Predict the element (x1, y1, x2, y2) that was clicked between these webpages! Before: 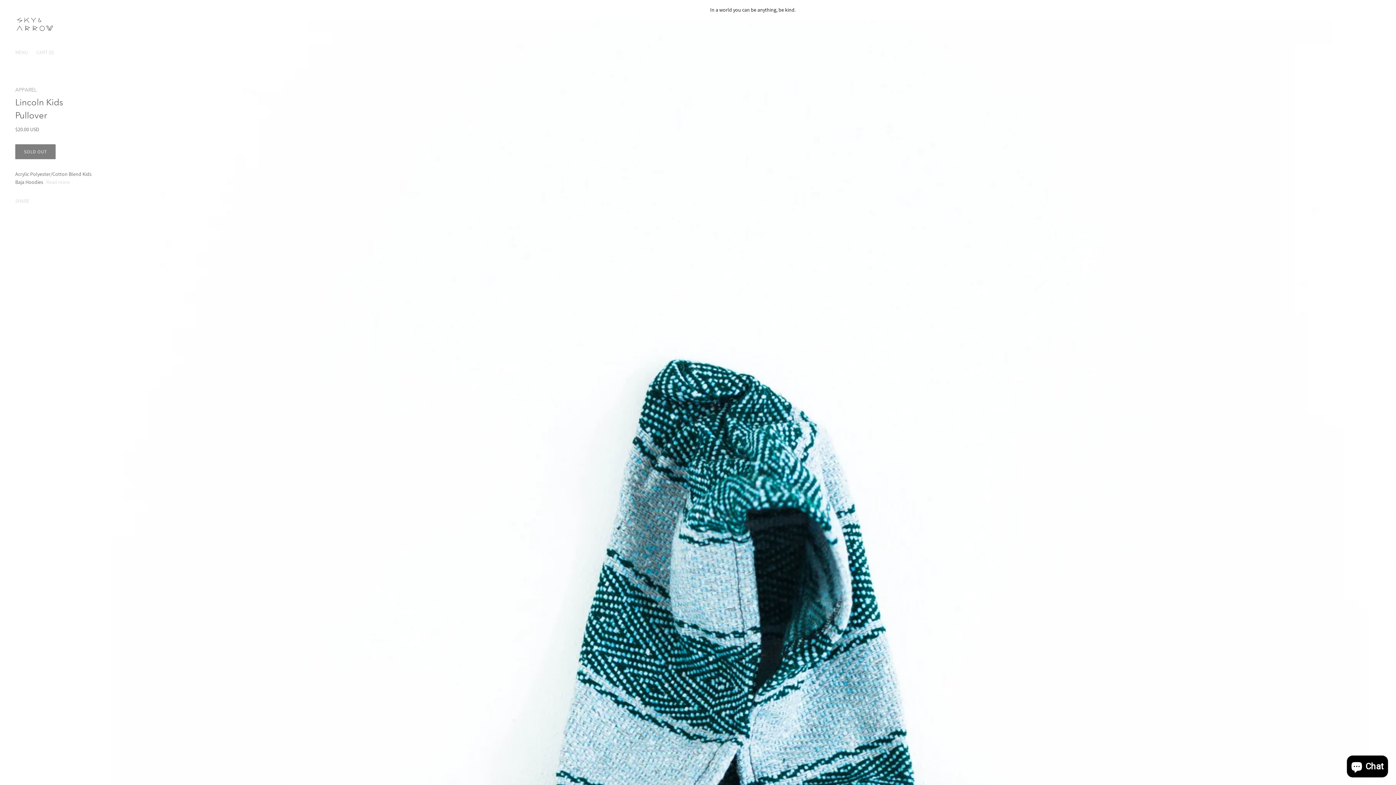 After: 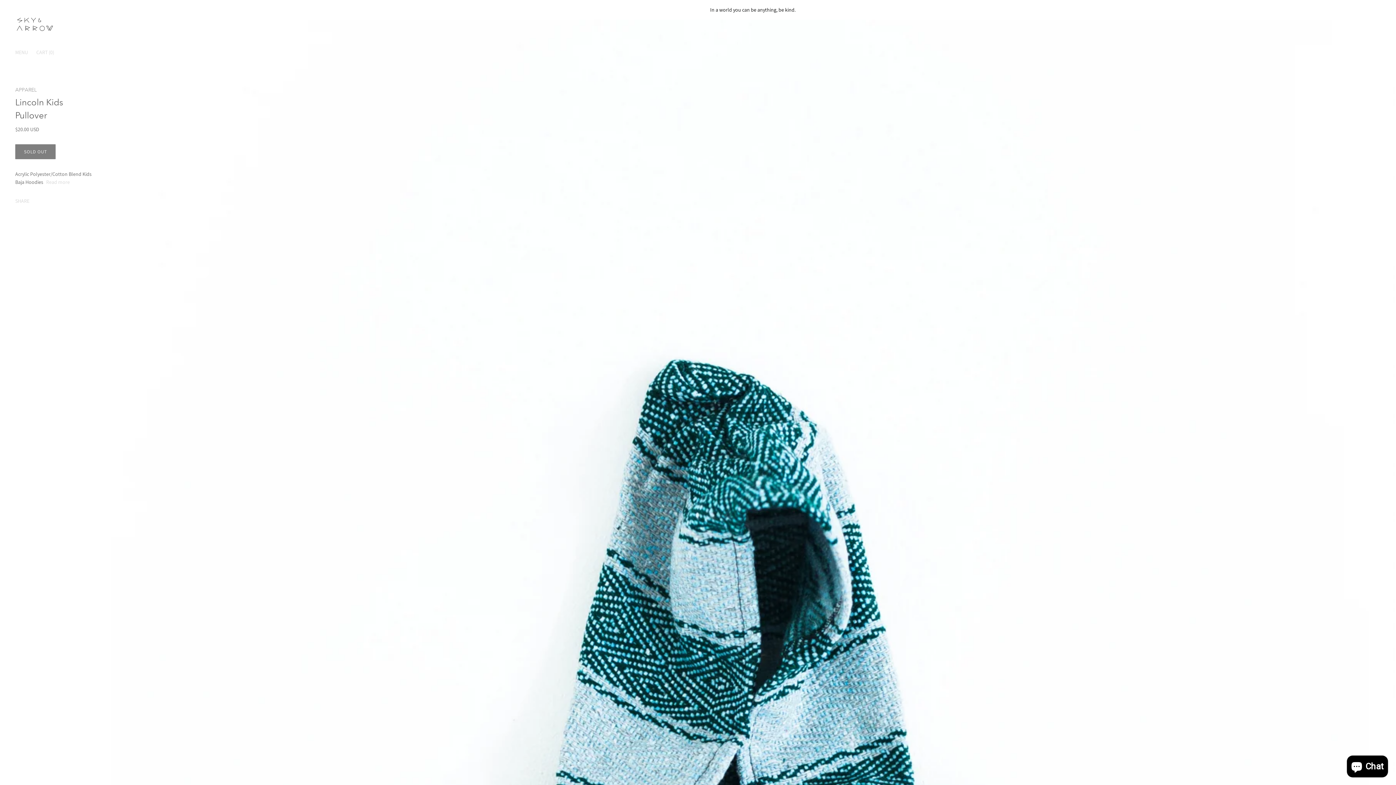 Action: bbox: (110, 0, 1395, 18) label: In a world you can be anything, be kind.